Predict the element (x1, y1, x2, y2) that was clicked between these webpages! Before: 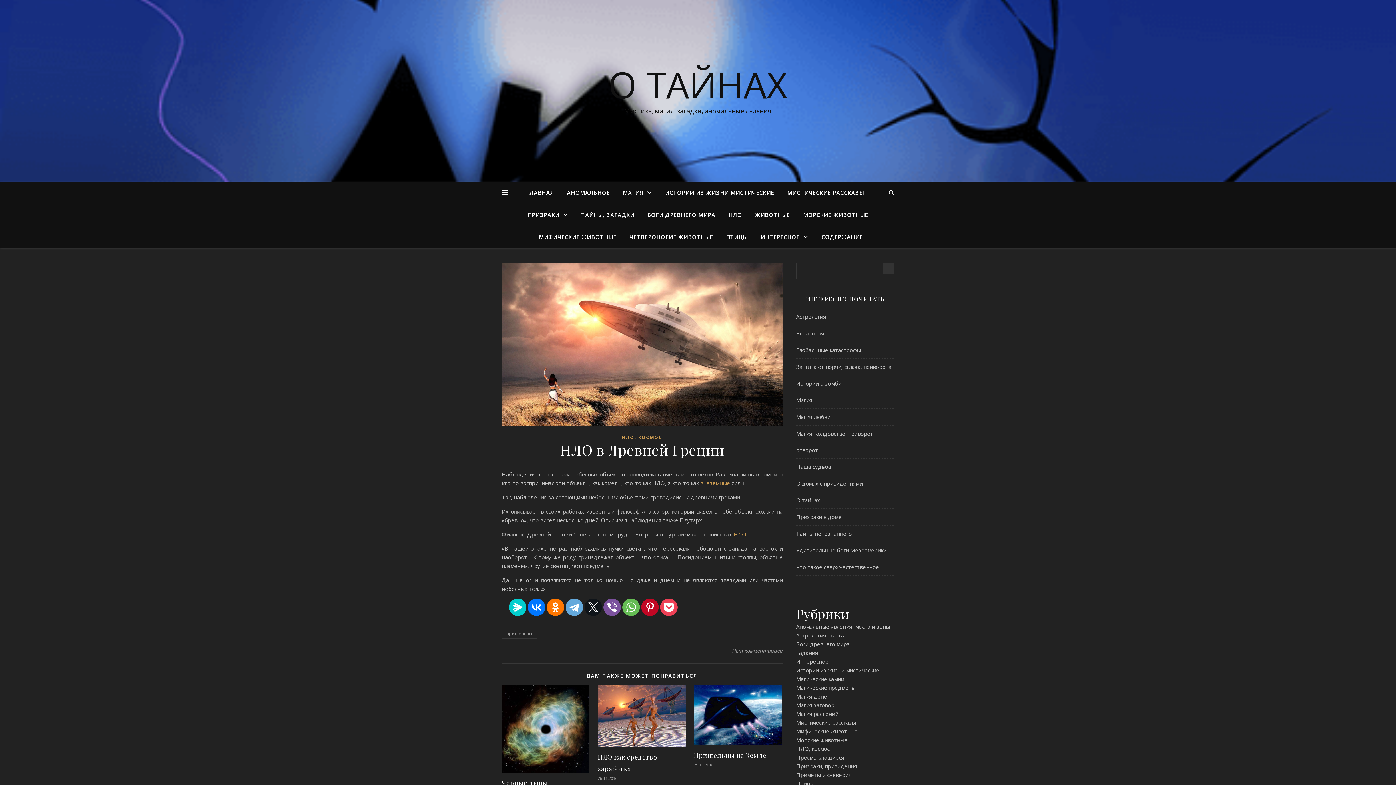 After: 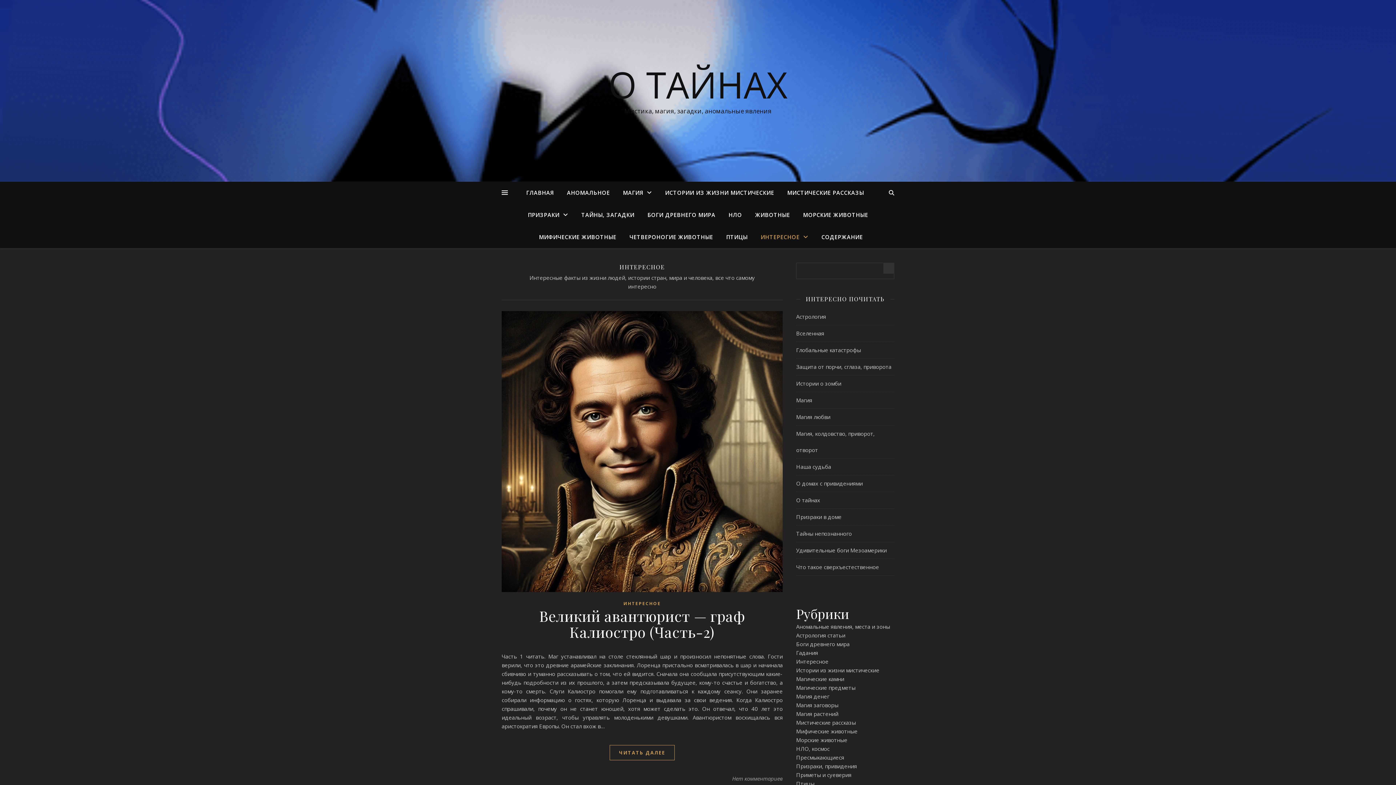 Action: bbox: (755, 226, 814, 248) label: ИНТЕРЕСНОЕ